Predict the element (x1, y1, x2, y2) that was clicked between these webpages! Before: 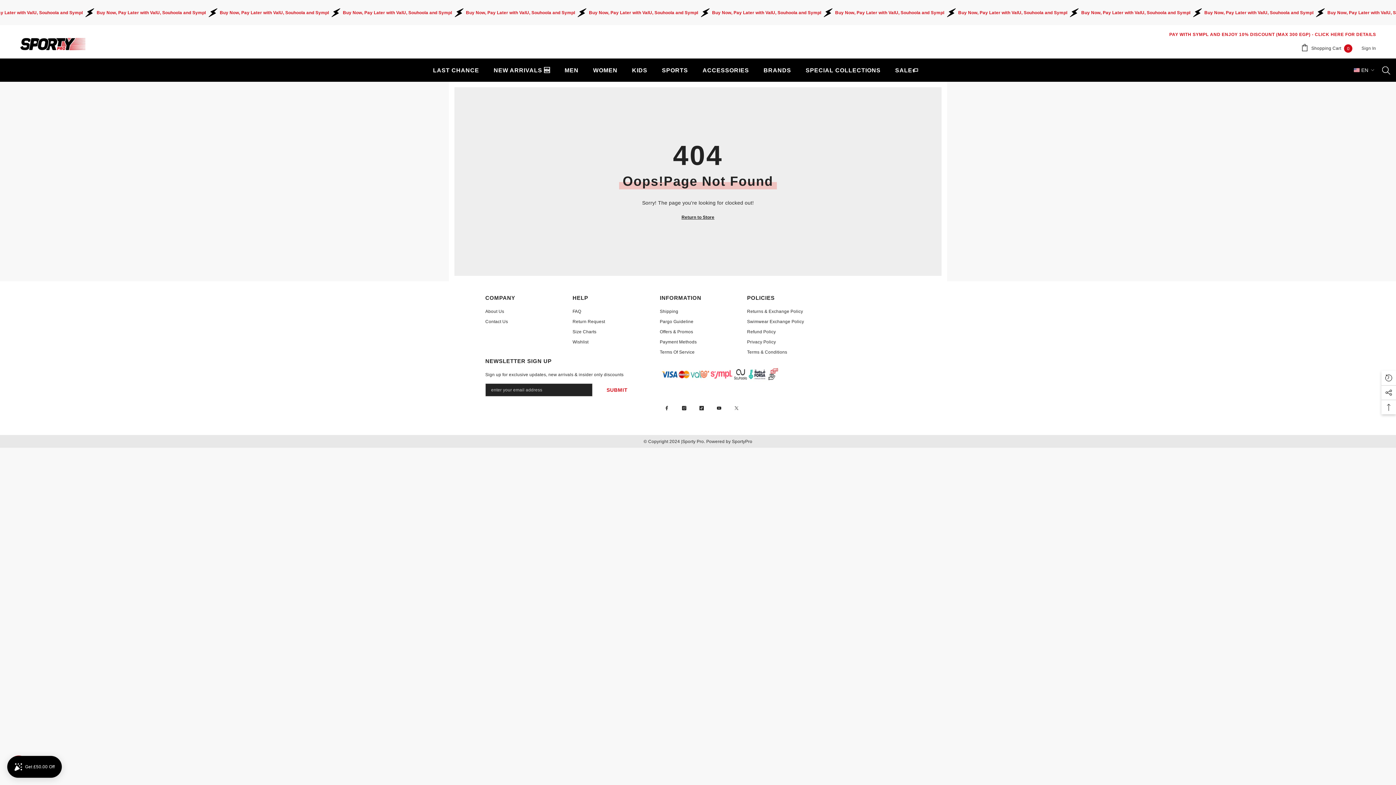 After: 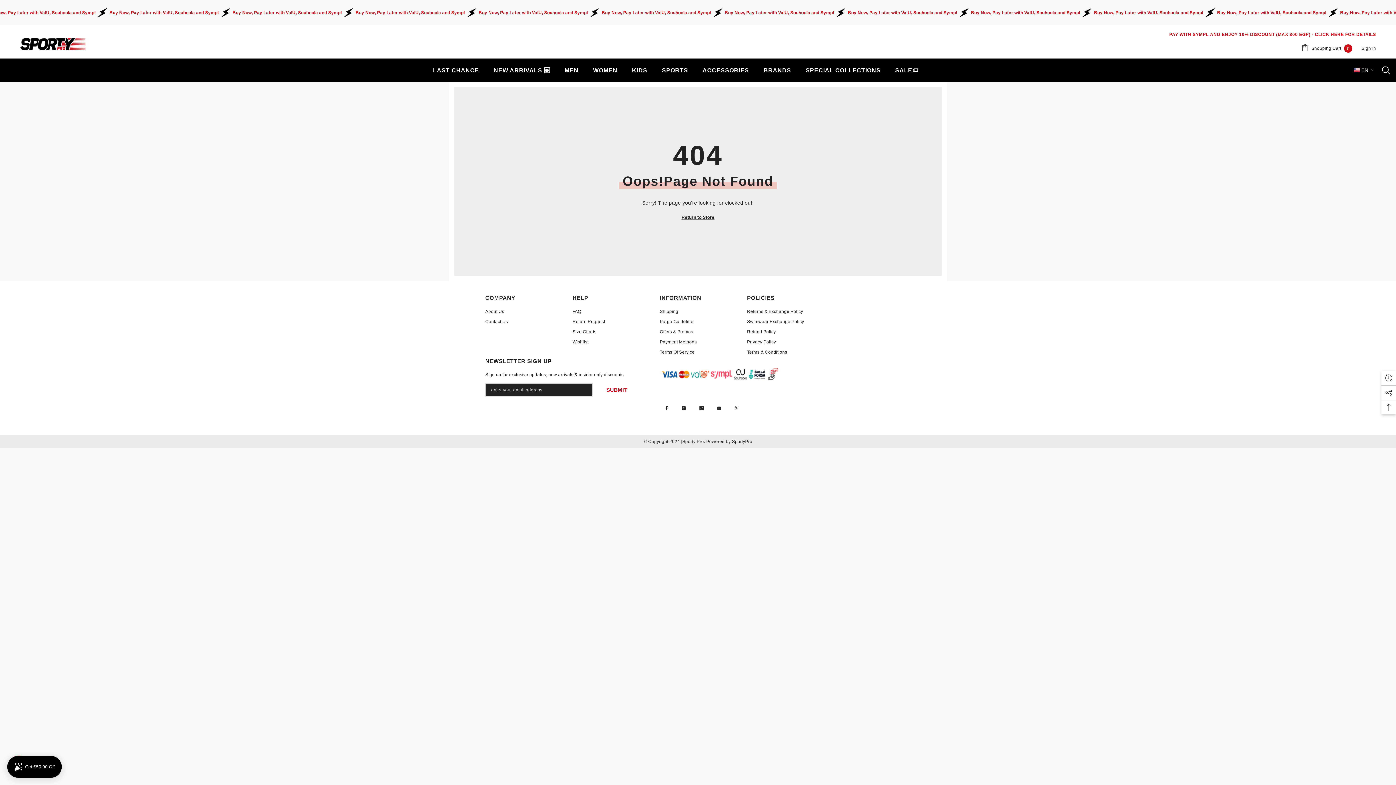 Action: label: Twitter bbox: (729, 401, 743, 415)